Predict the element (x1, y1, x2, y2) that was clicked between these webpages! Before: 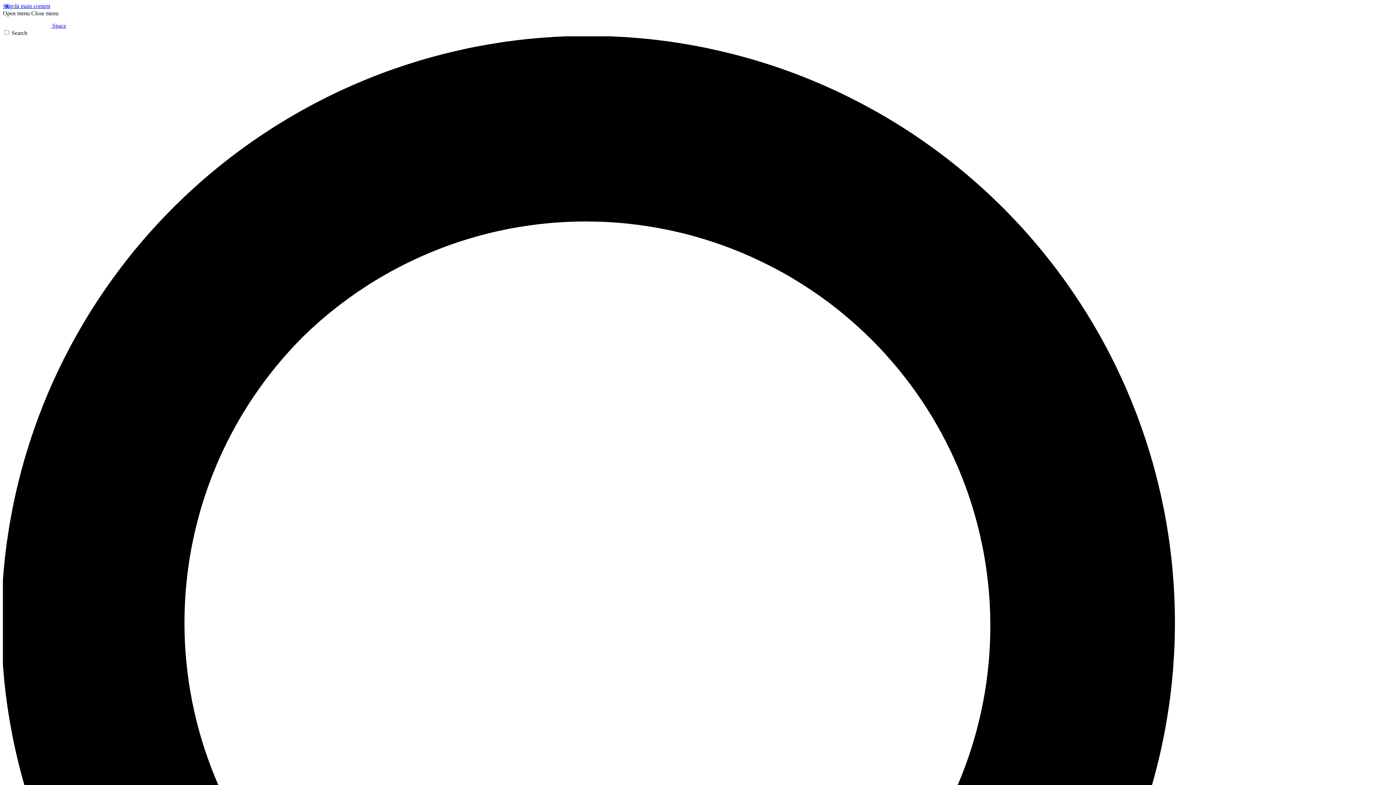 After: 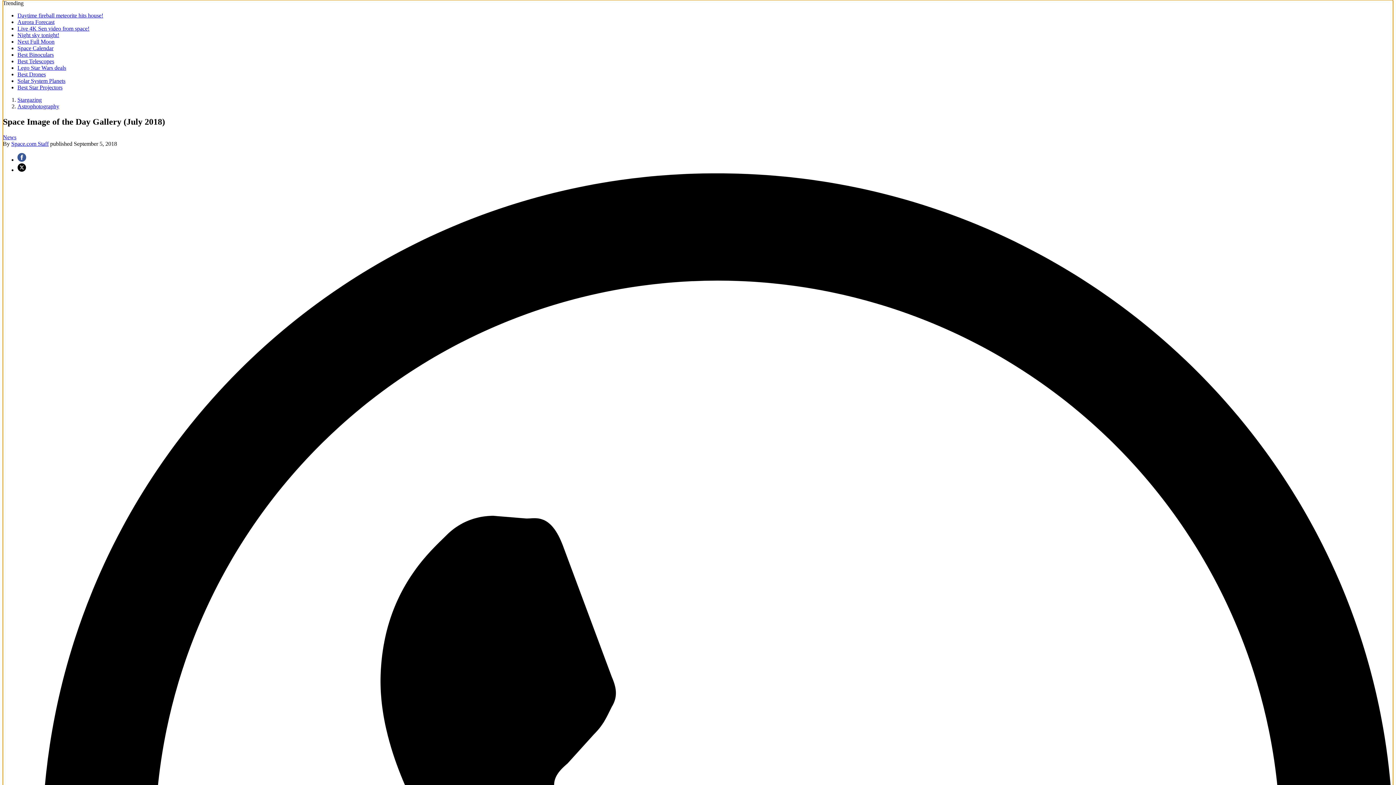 Action: bbox: (2, 2, 50, 9) label: Skip to main content